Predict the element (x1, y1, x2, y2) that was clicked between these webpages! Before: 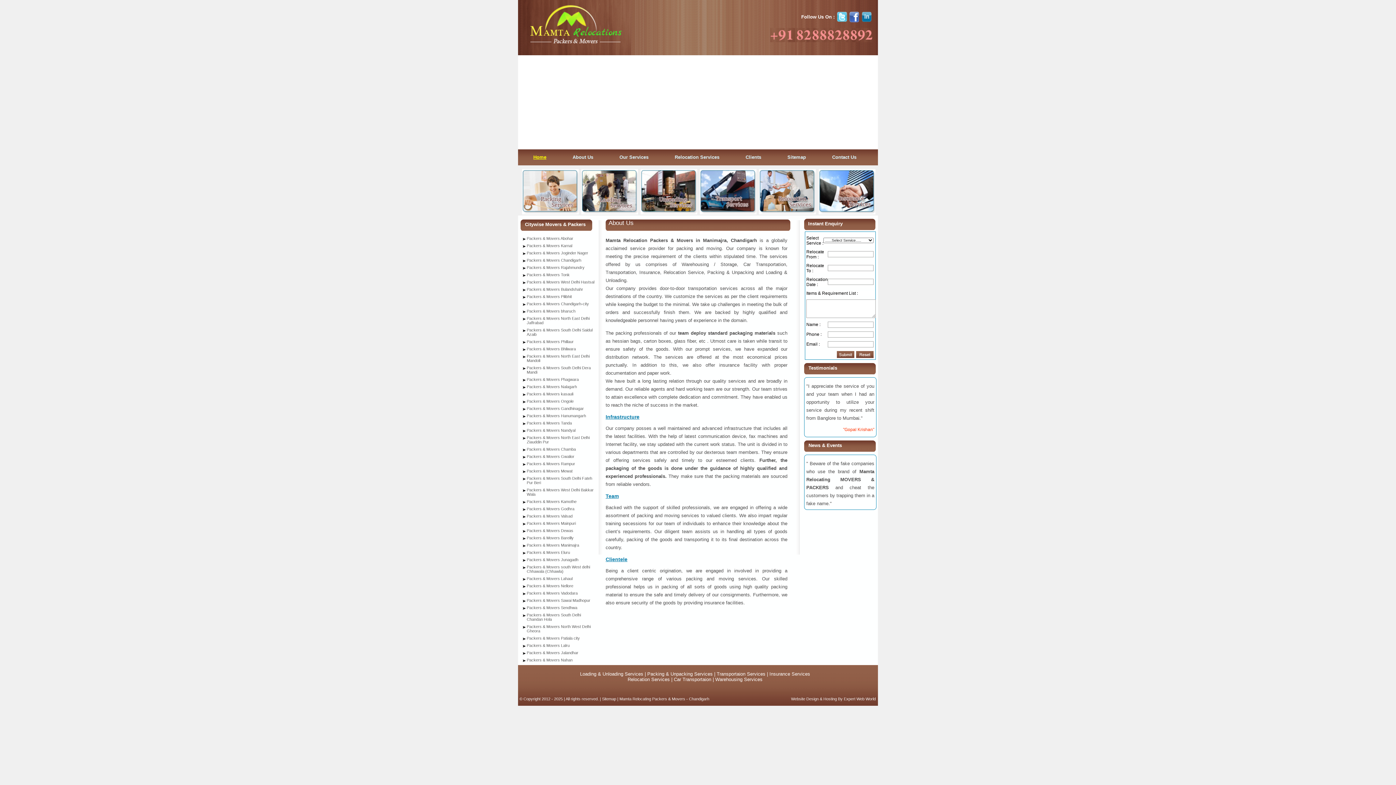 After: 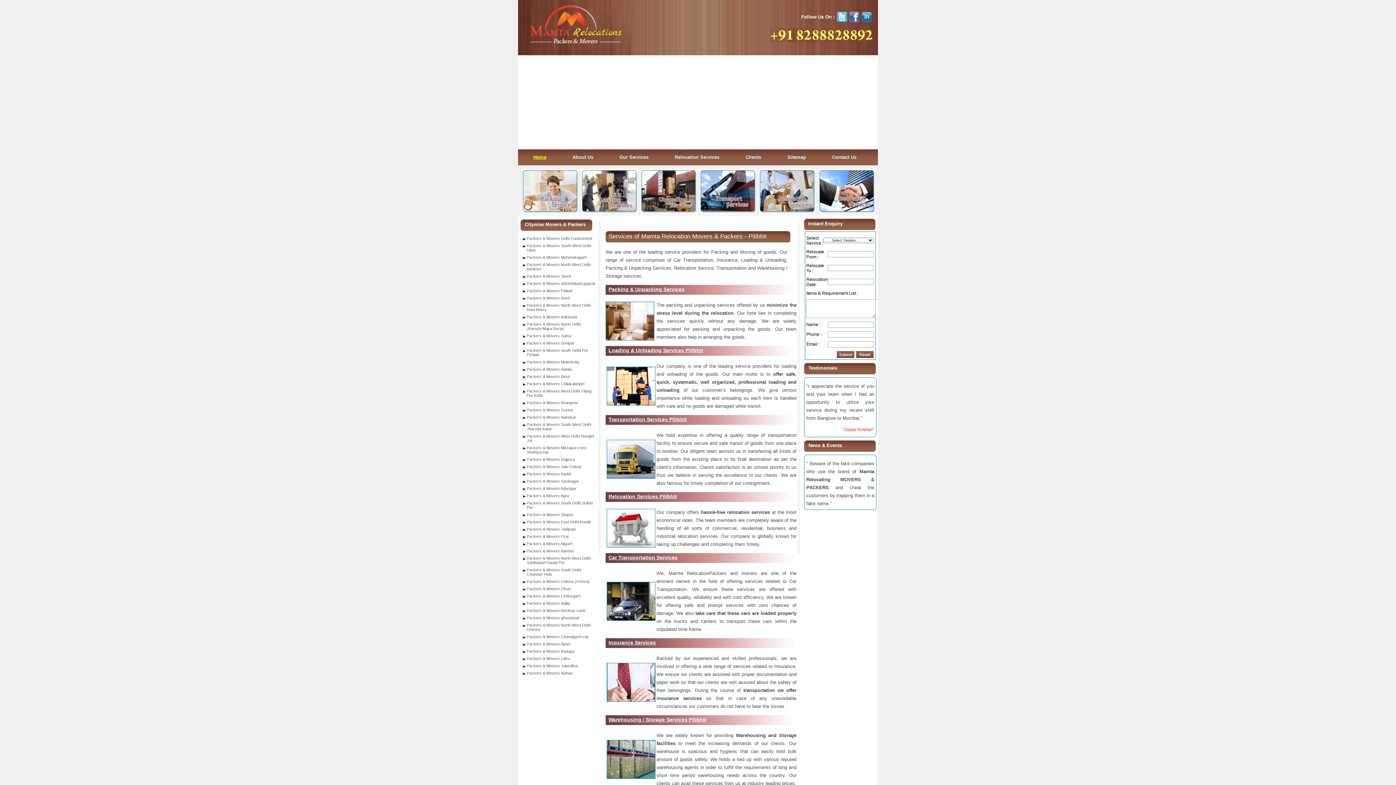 Action: label: Packers & Movers Pilibhit bbox: (526, 294, 572, 298)